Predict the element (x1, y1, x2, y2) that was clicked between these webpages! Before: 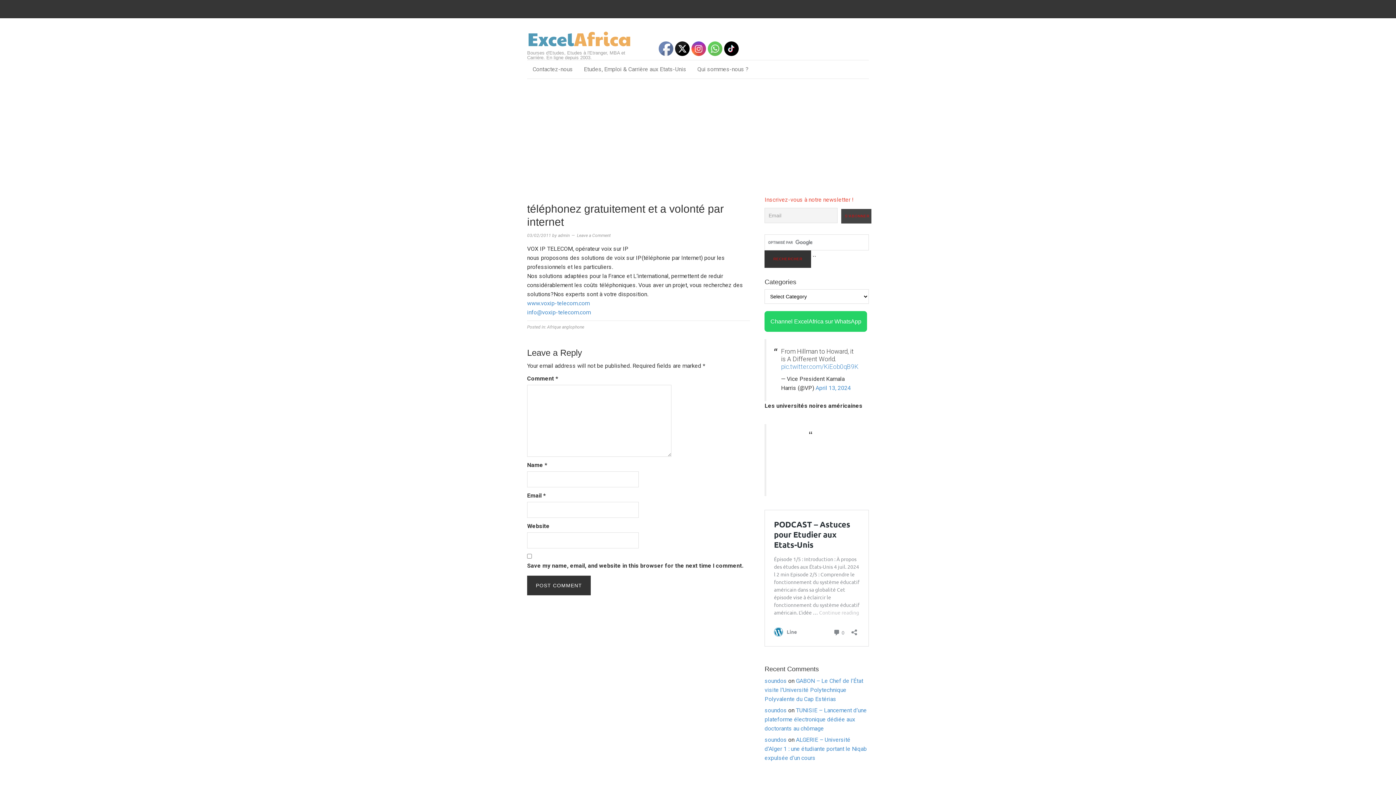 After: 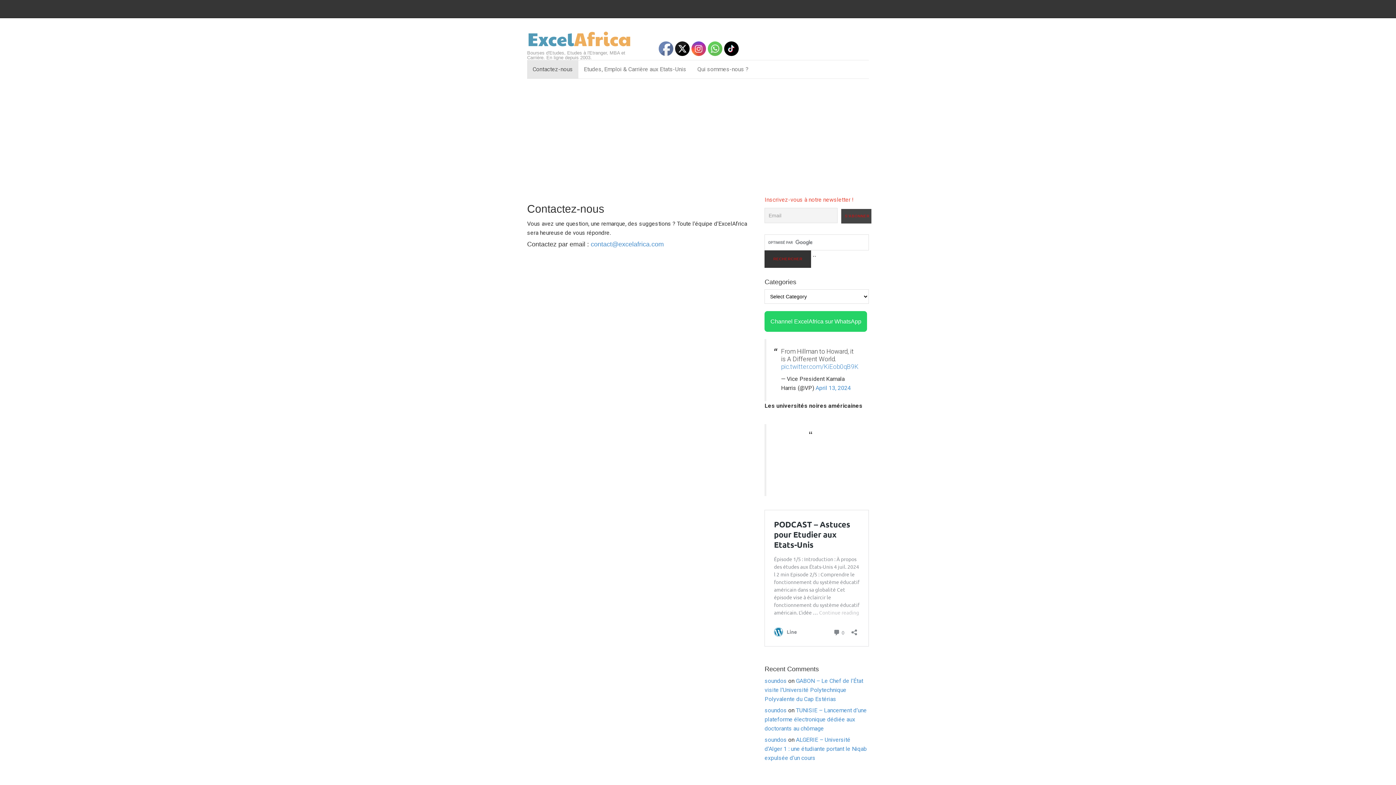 Action: bbox: (527, 60, 578, 78) label: Contactez-nous